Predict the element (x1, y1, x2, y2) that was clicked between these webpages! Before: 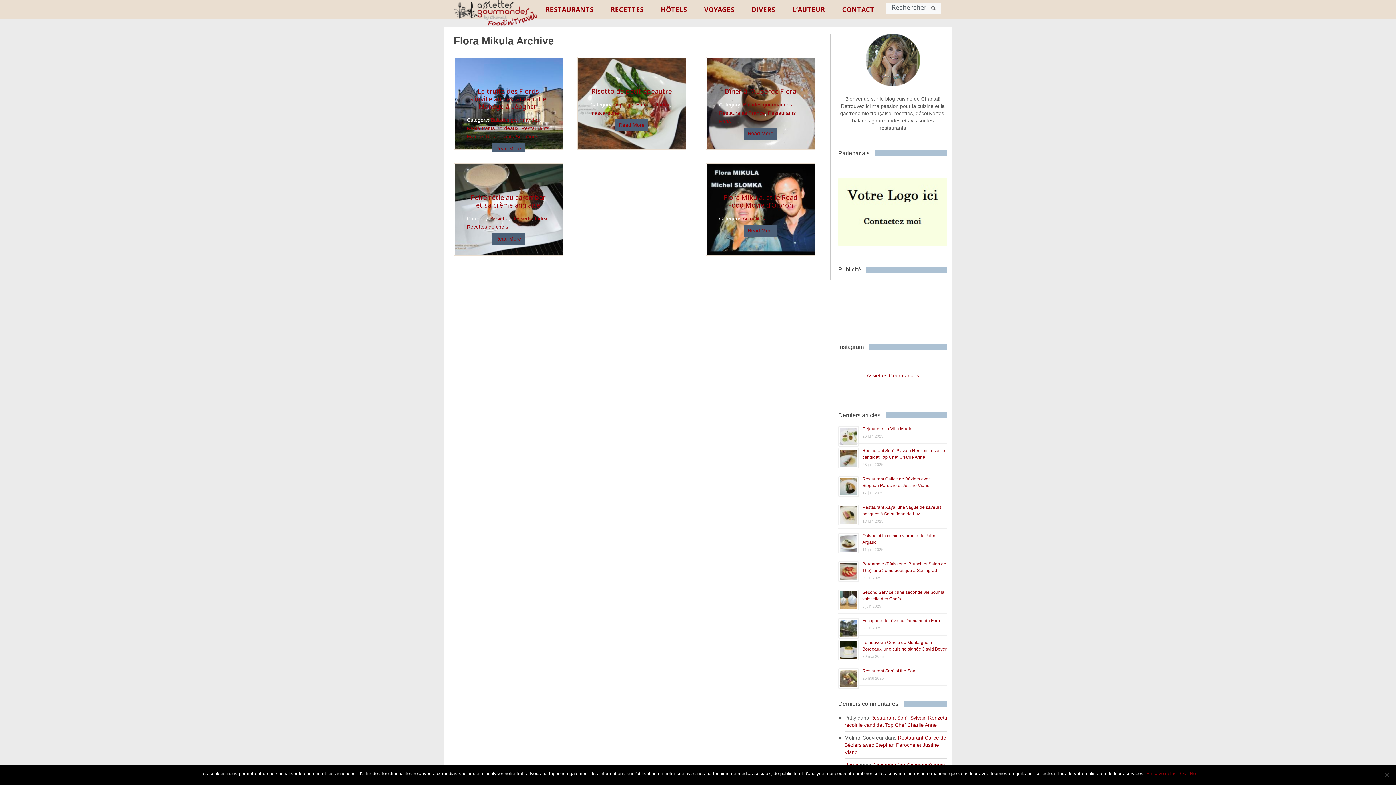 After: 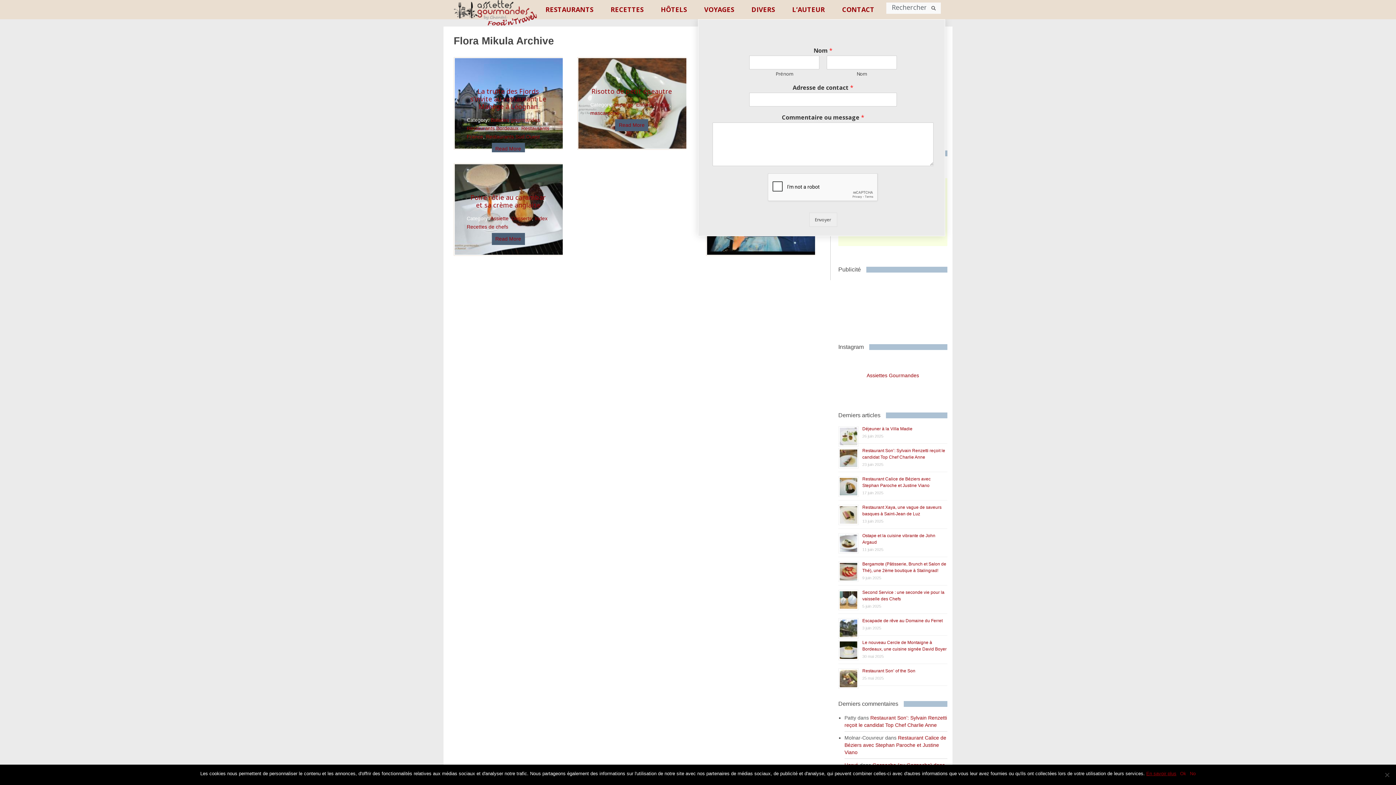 Action: label: CONTACT bbox: (834, 0, 882, 19)